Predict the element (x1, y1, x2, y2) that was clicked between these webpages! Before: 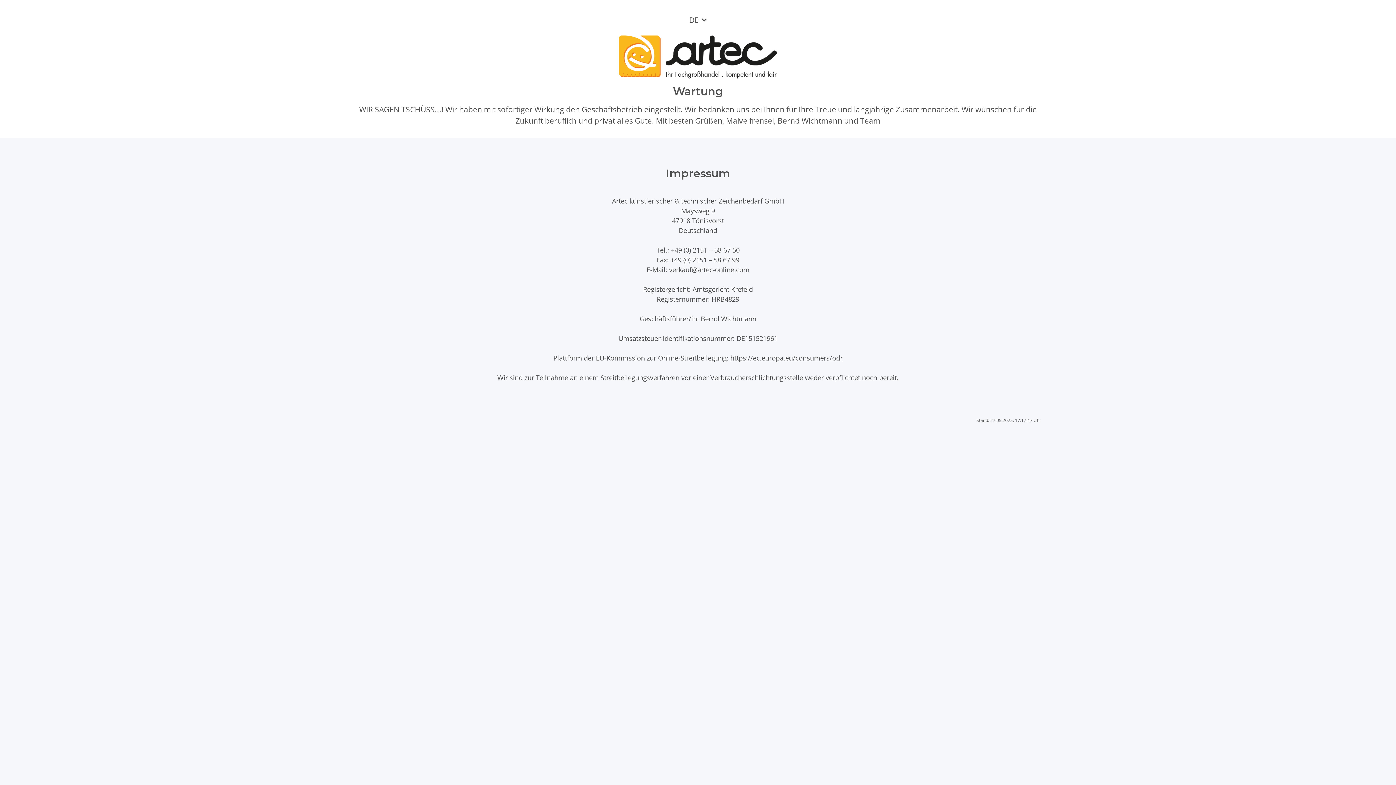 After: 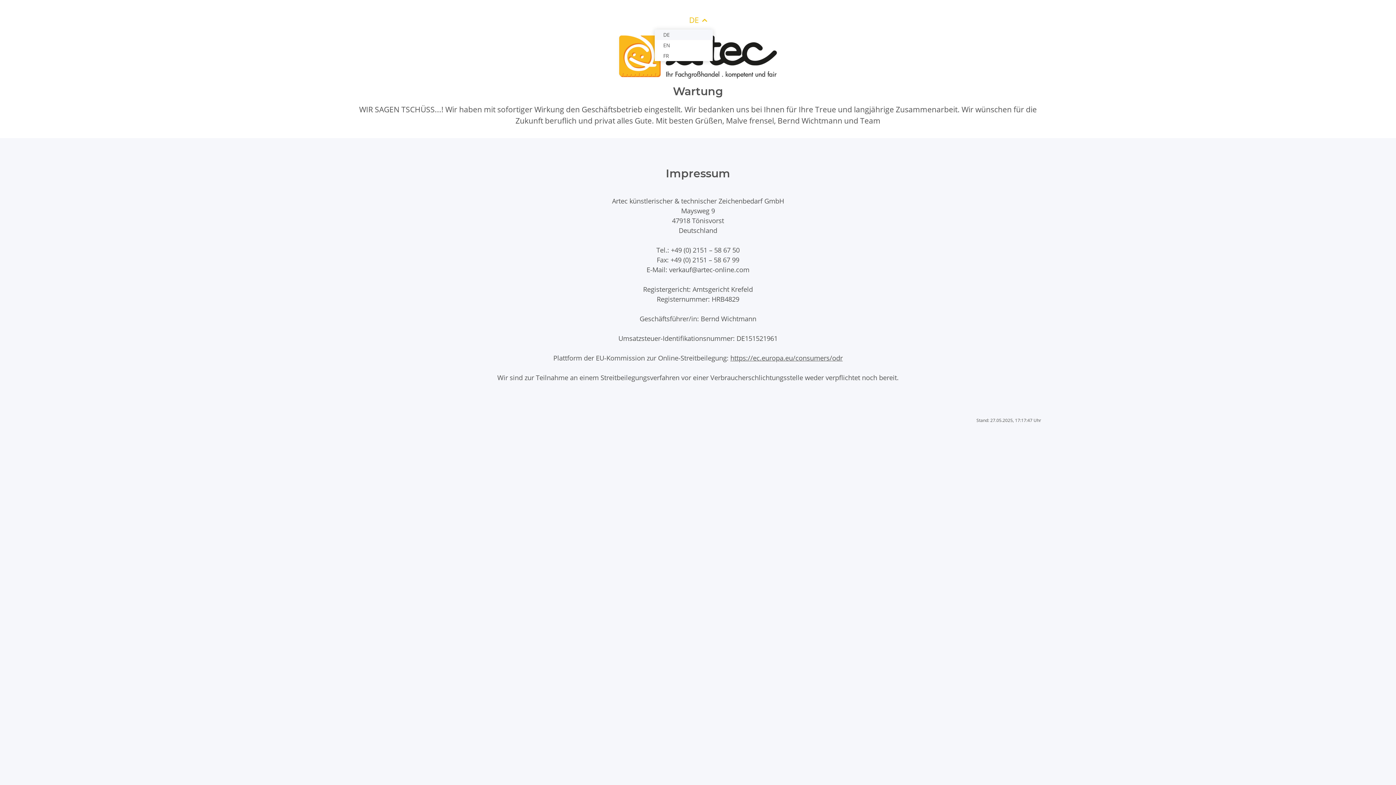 Action: bbox: (683, 11, 712, 28) label: DE